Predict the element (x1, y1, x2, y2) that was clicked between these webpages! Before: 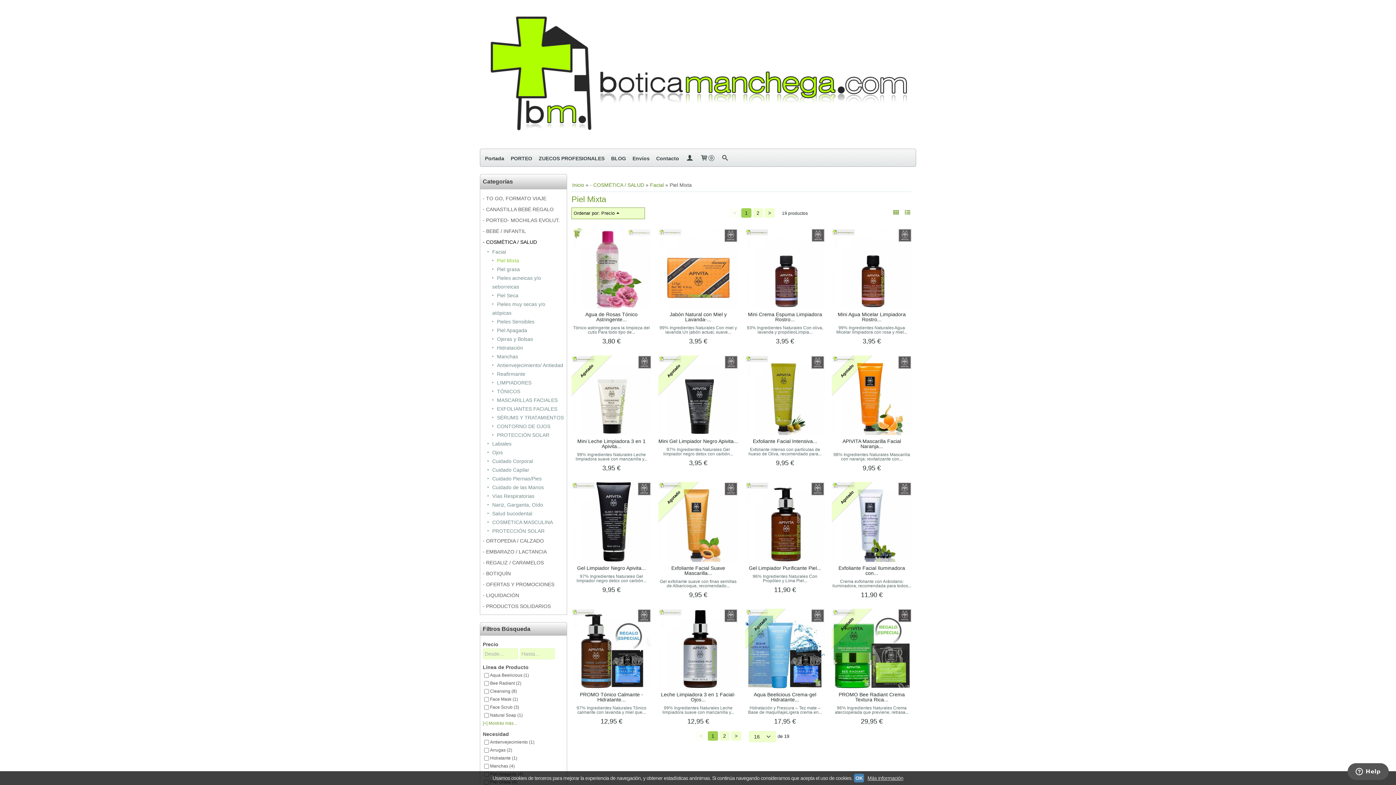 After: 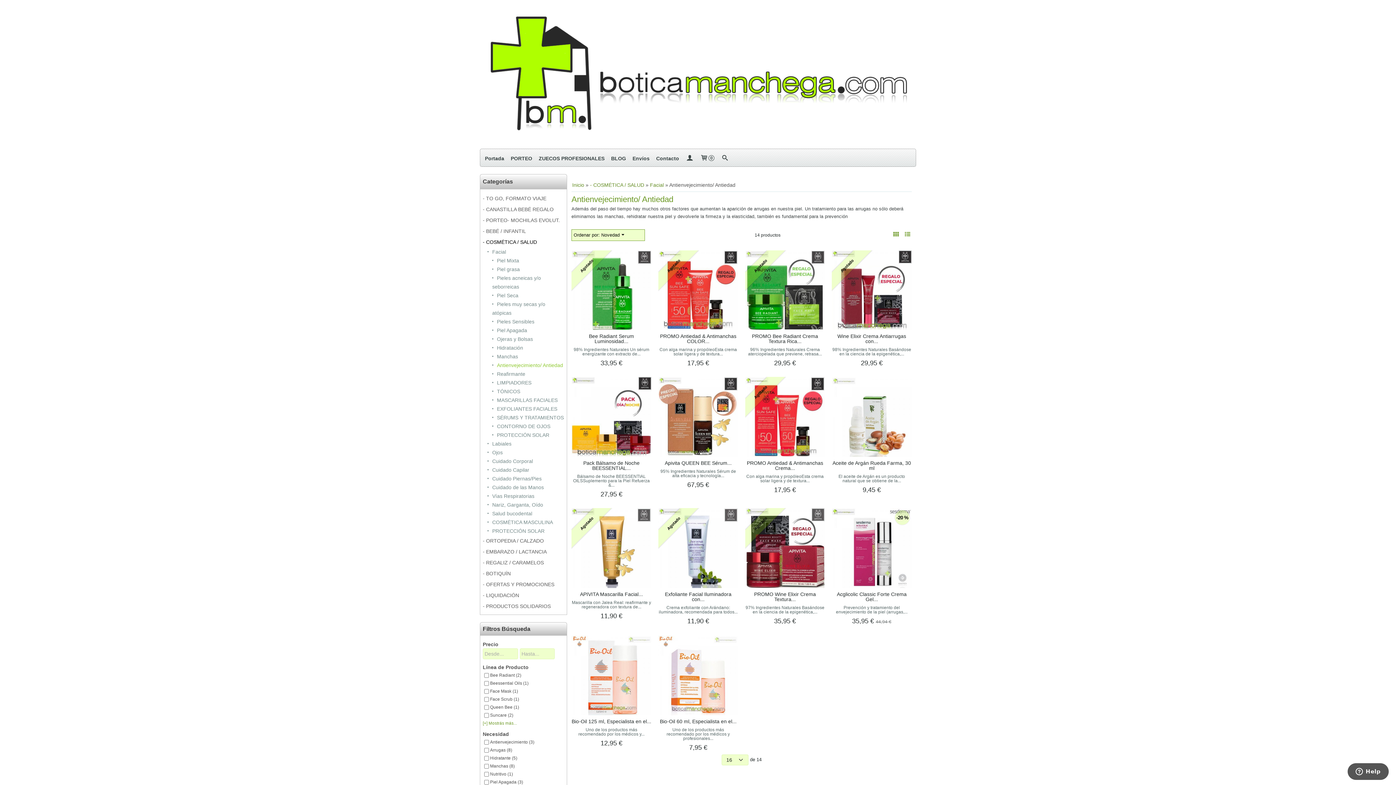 Action: bbox: (482, 361, 564, 369) label: Antienvejecimiento/ Antiedad